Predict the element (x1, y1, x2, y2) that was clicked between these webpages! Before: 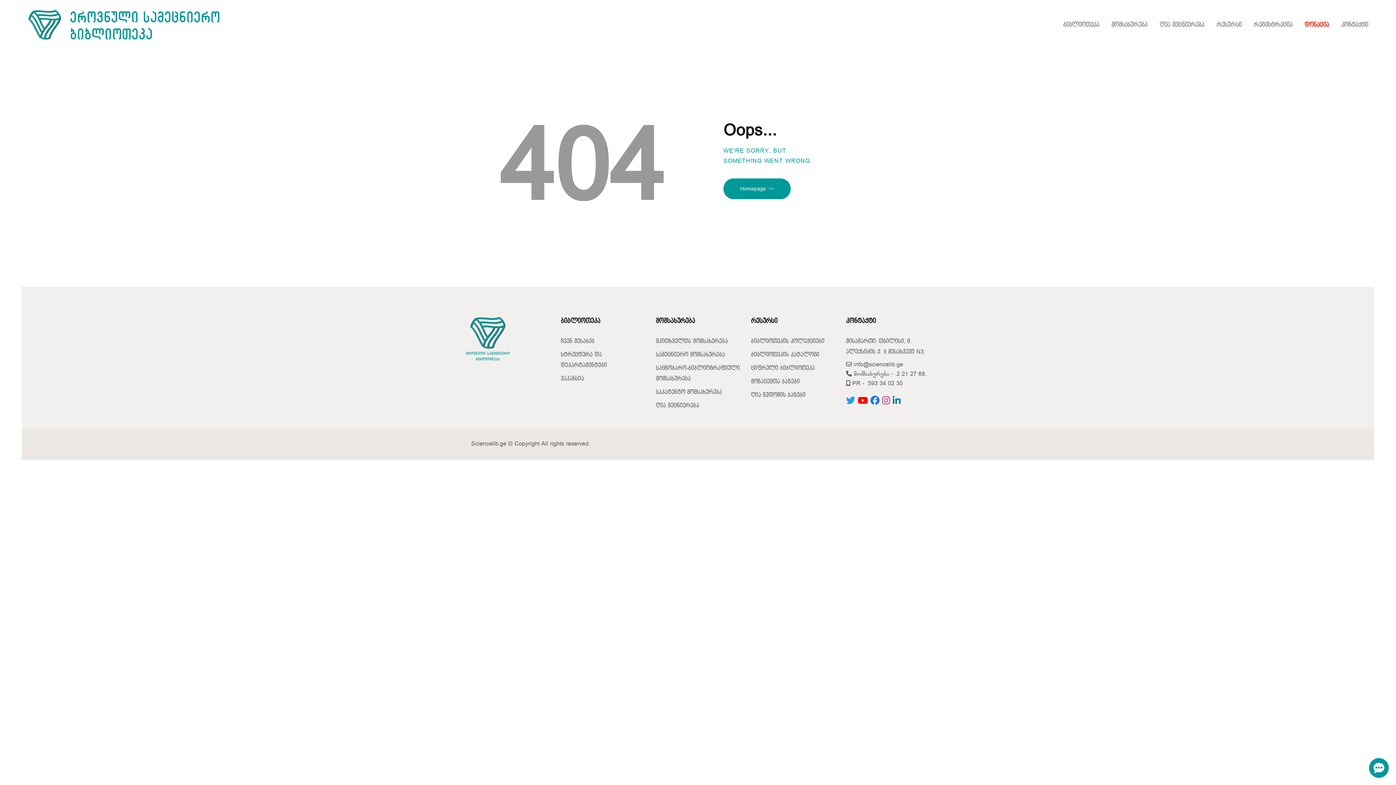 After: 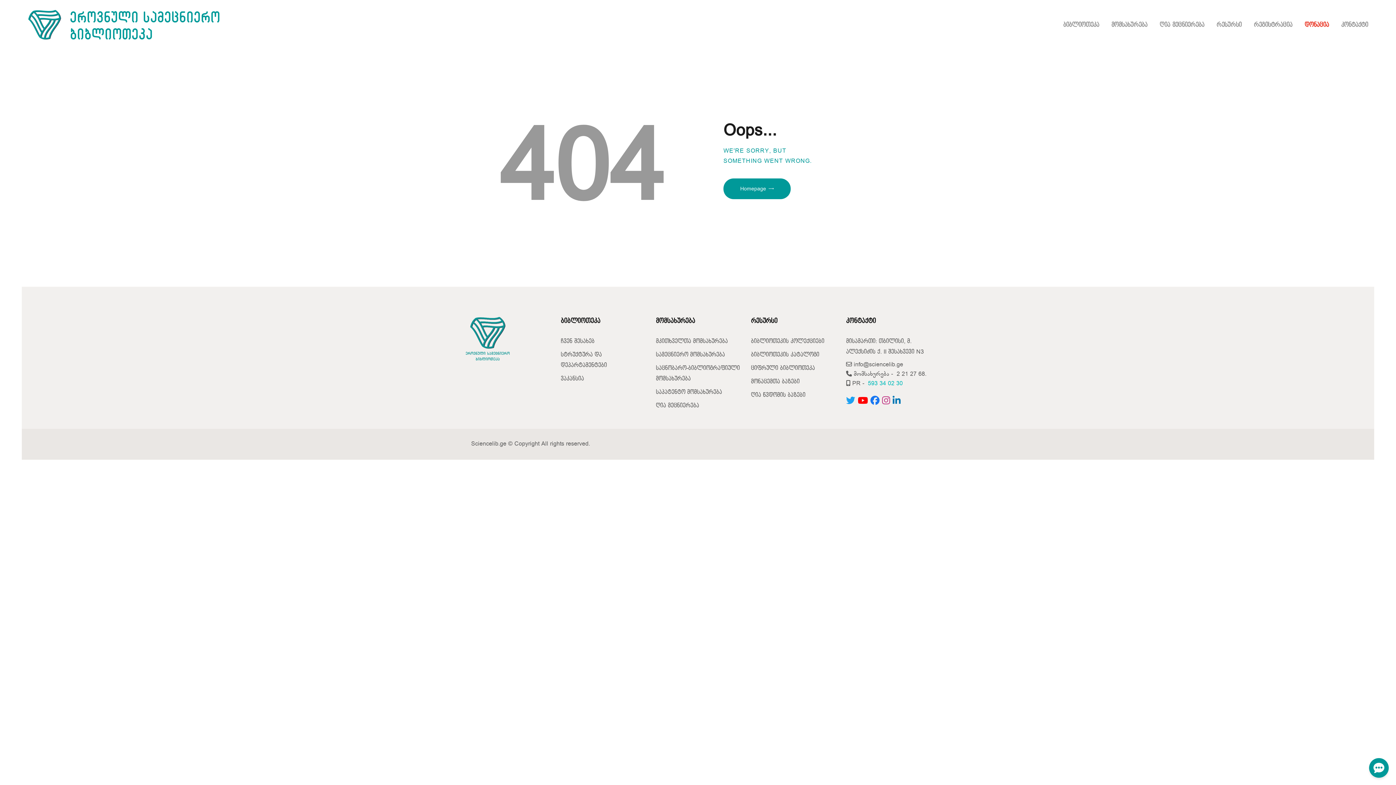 Action: bbox: (868, 380, 903, 386) label: 593 34 02 30